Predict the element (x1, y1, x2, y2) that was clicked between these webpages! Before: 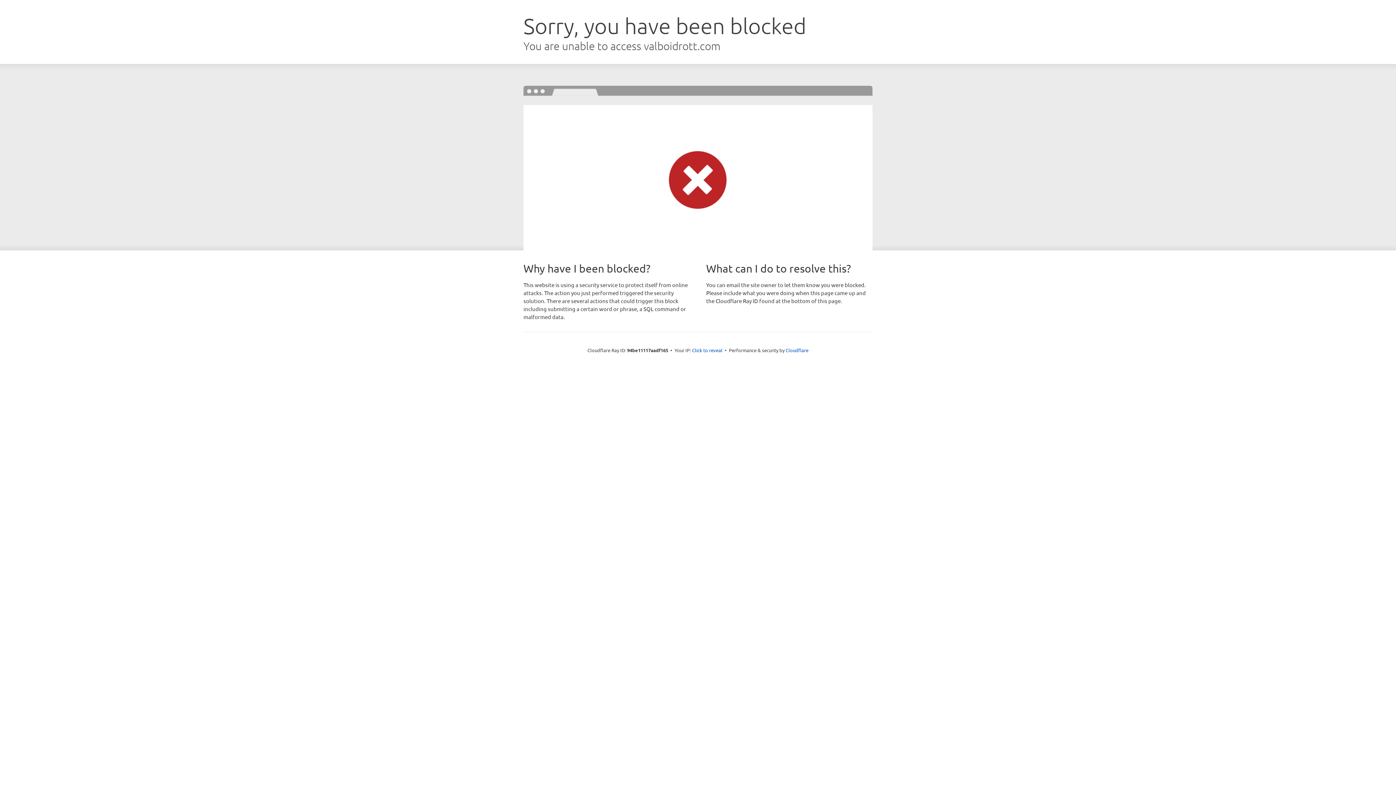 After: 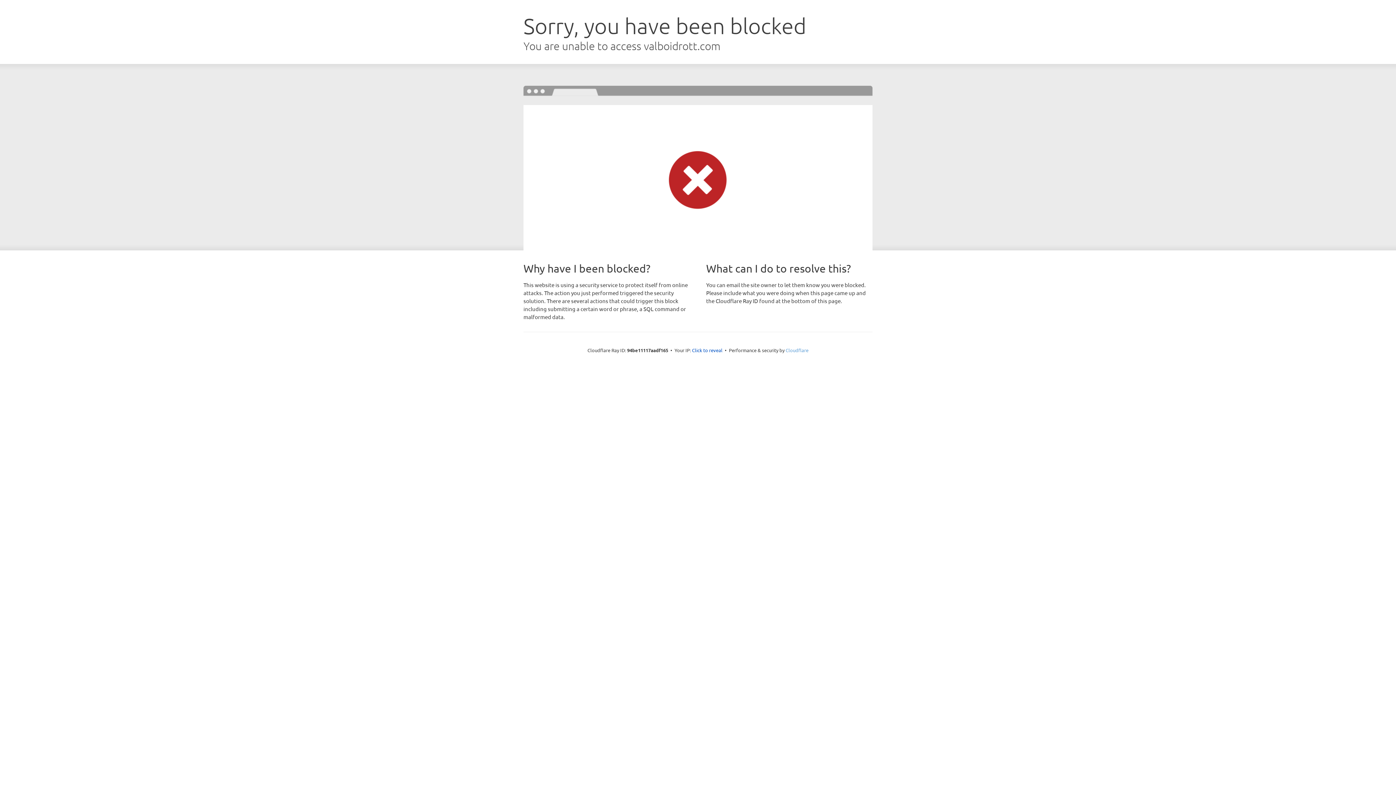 Action: bbox: (785, 347, 808, 353) label: Cloudflare